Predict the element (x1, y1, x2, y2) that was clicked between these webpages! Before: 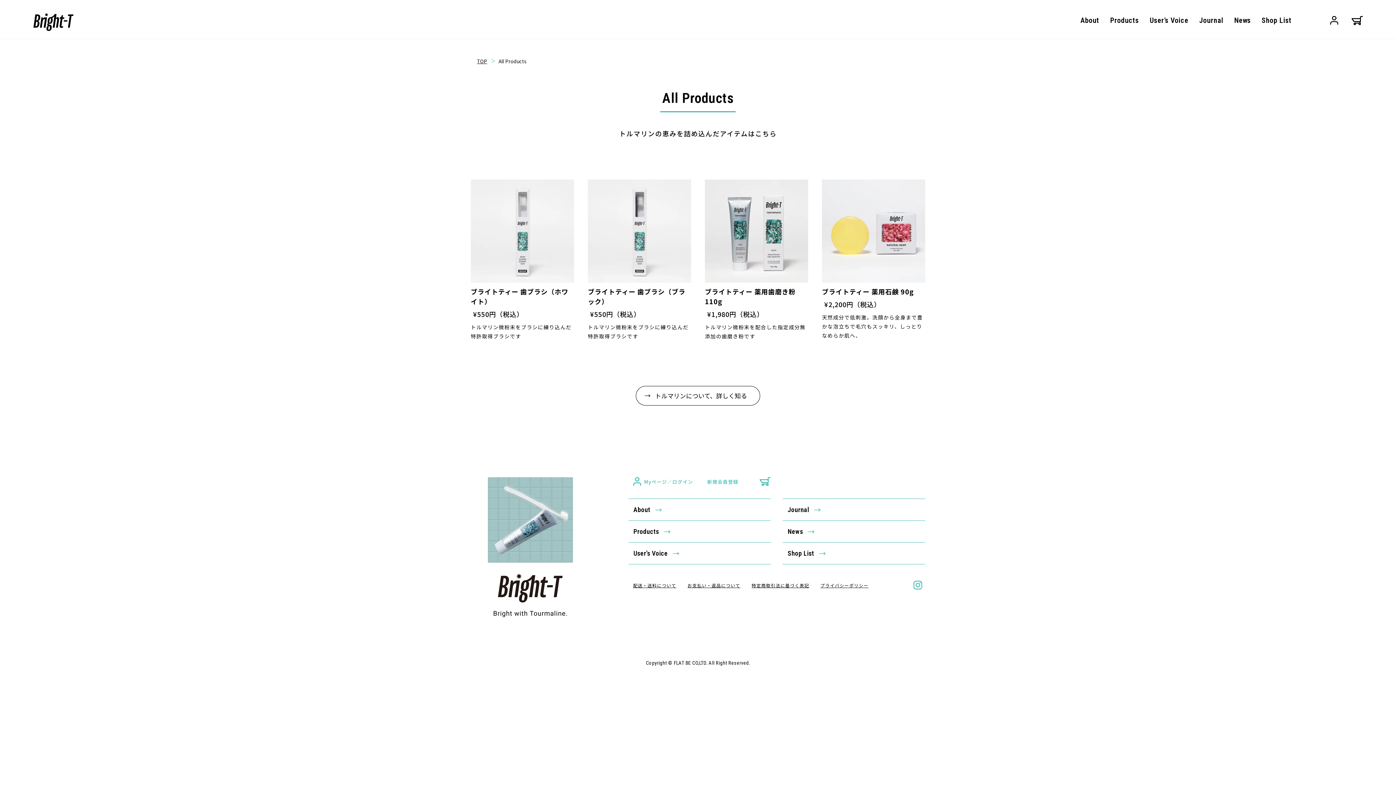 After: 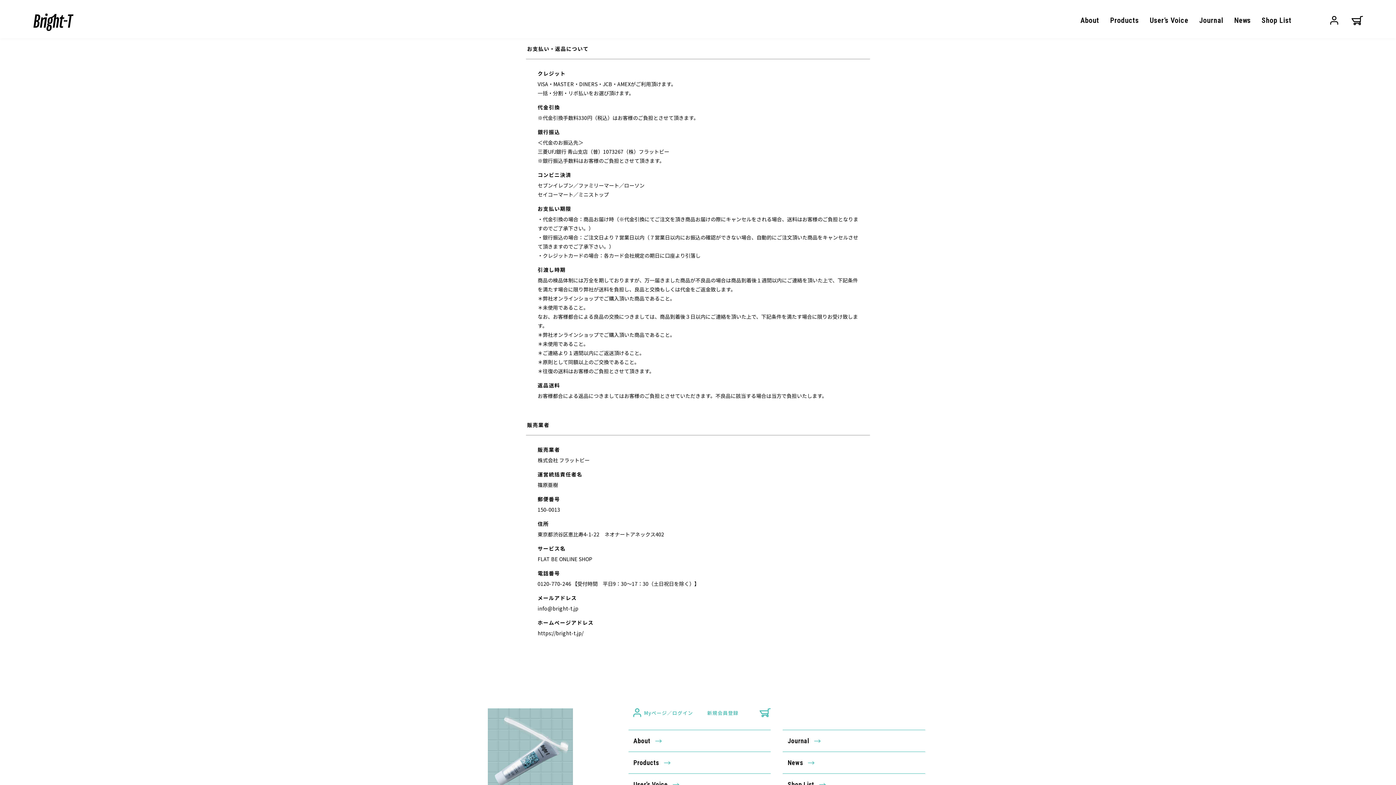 Action: label: お支払い・返品について bbox: (687, 582, 740, 588)